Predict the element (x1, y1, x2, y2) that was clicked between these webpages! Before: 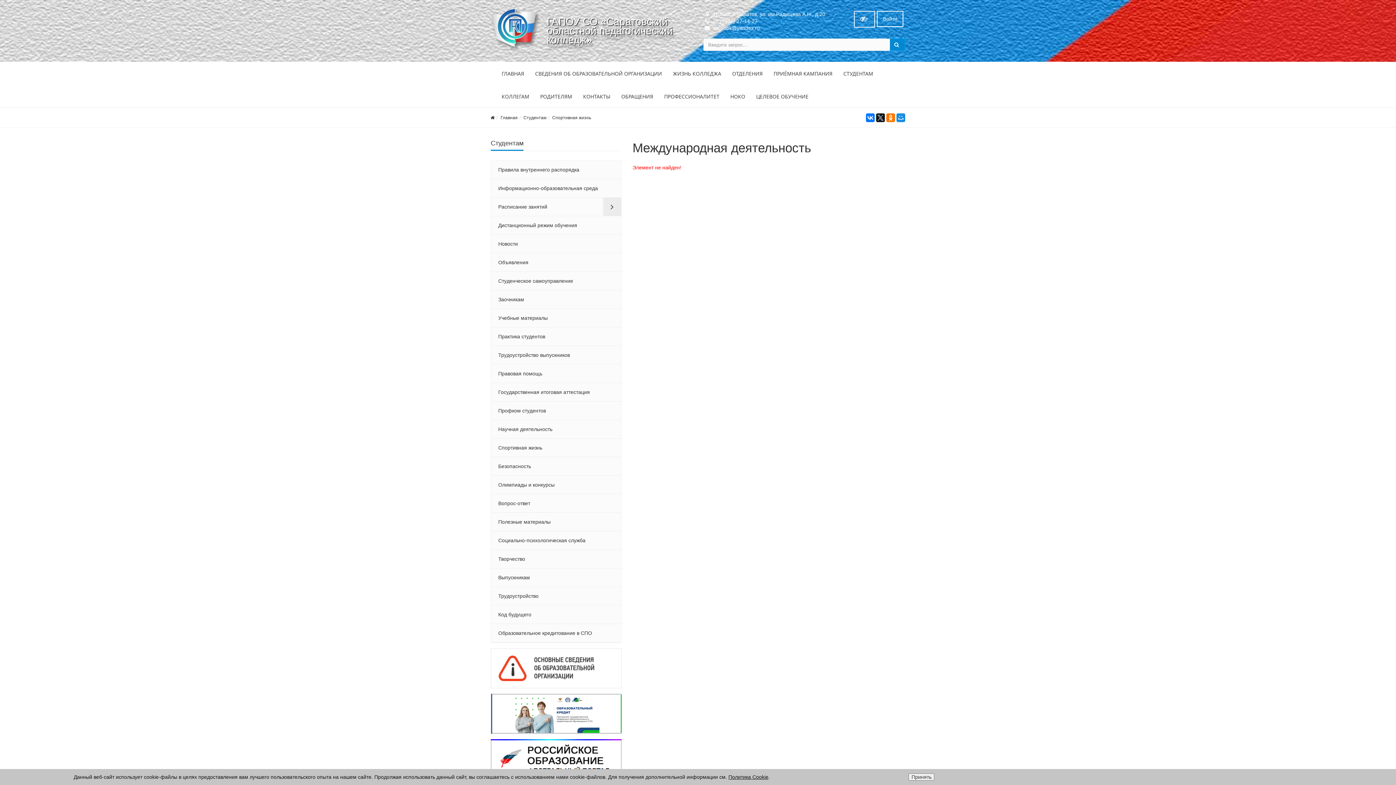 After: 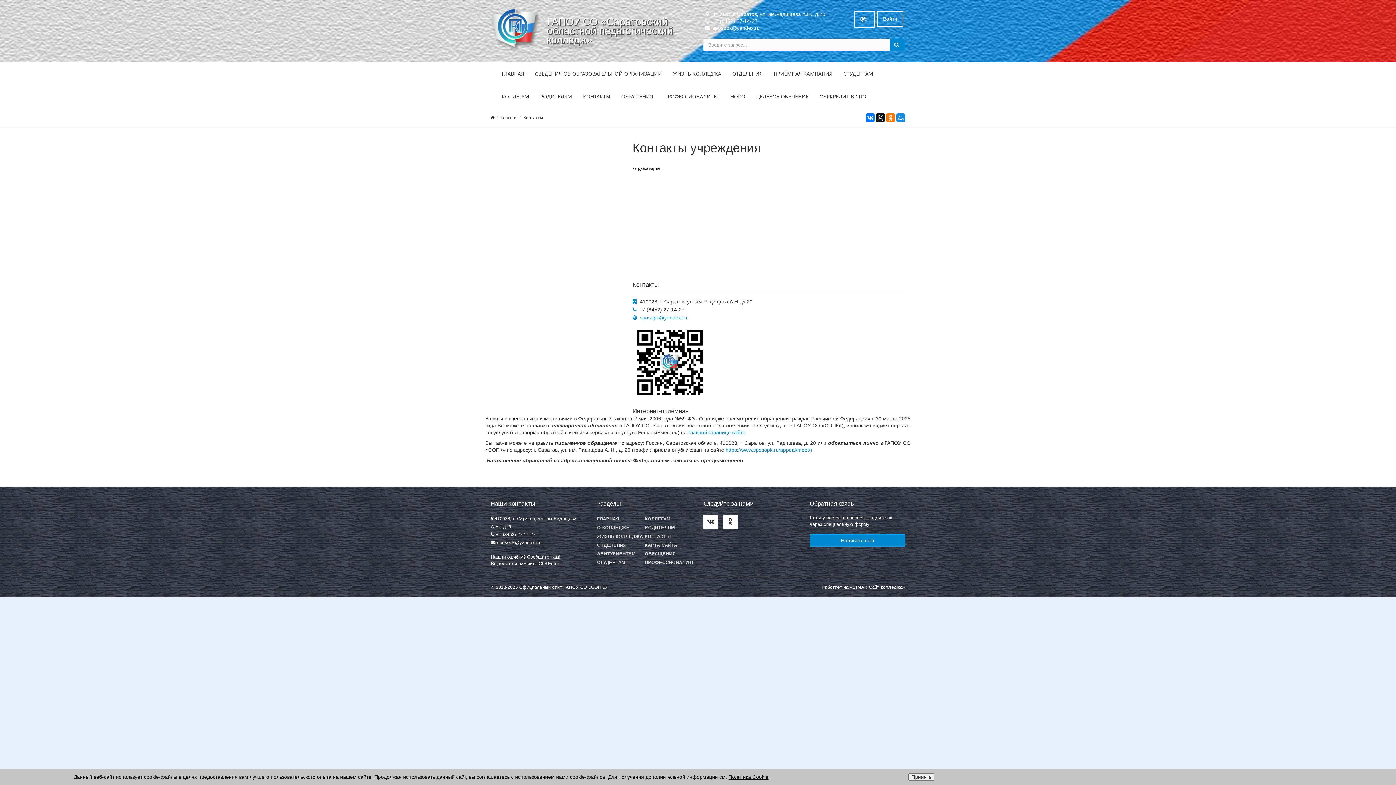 Action: label: КОНТАКТЫ bbox: (577, 84, 616, 107)